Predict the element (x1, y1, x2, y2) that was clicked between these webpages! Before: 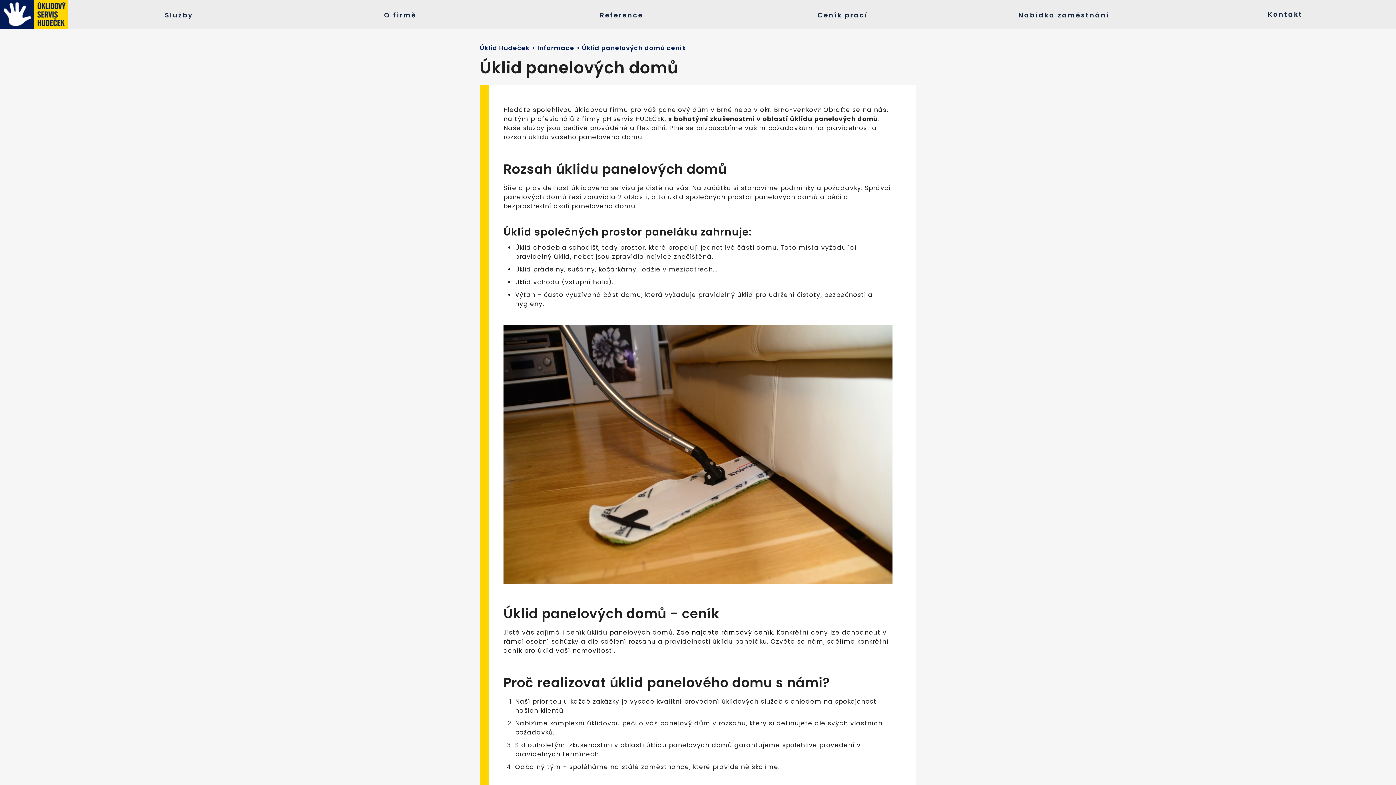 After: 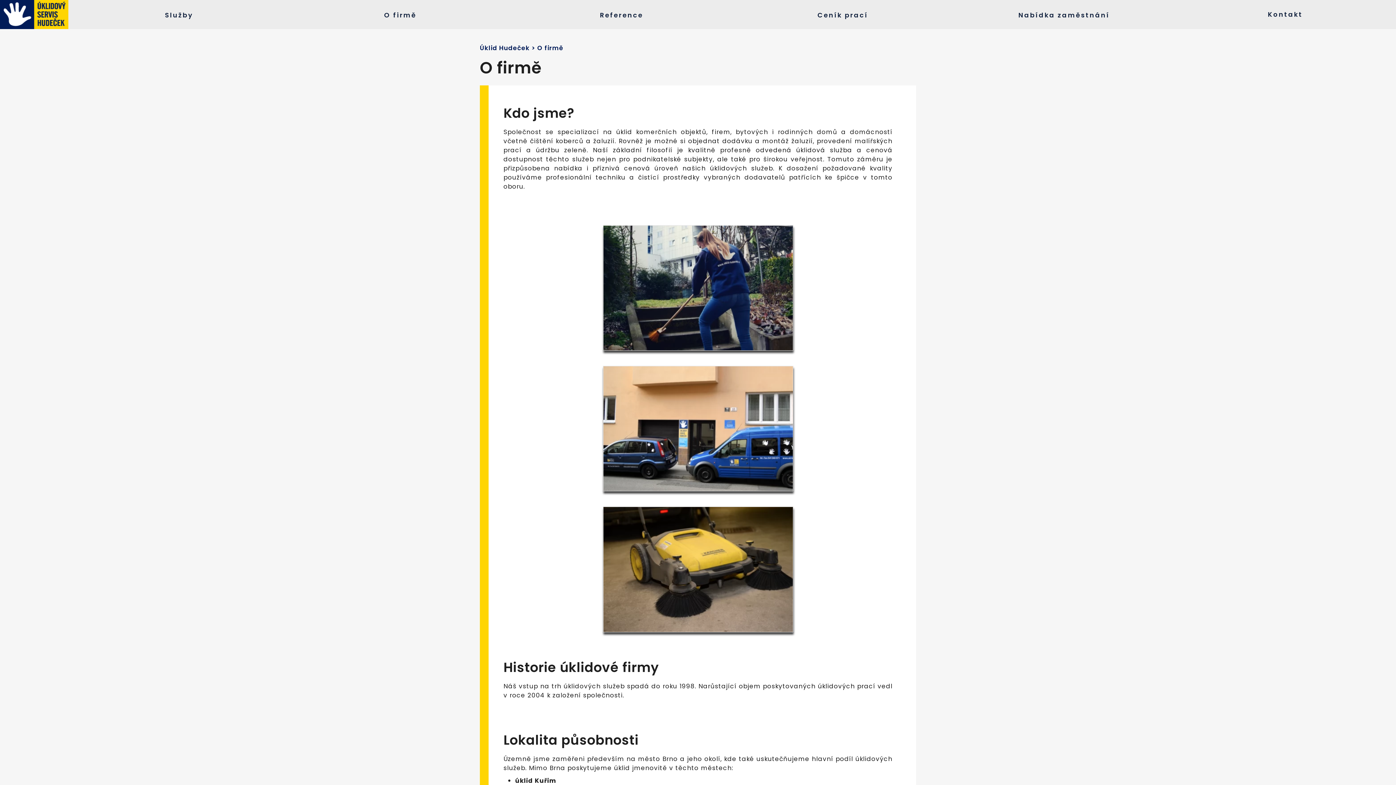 Action: label: O firmě bbox: (289, 0, 511, 29)